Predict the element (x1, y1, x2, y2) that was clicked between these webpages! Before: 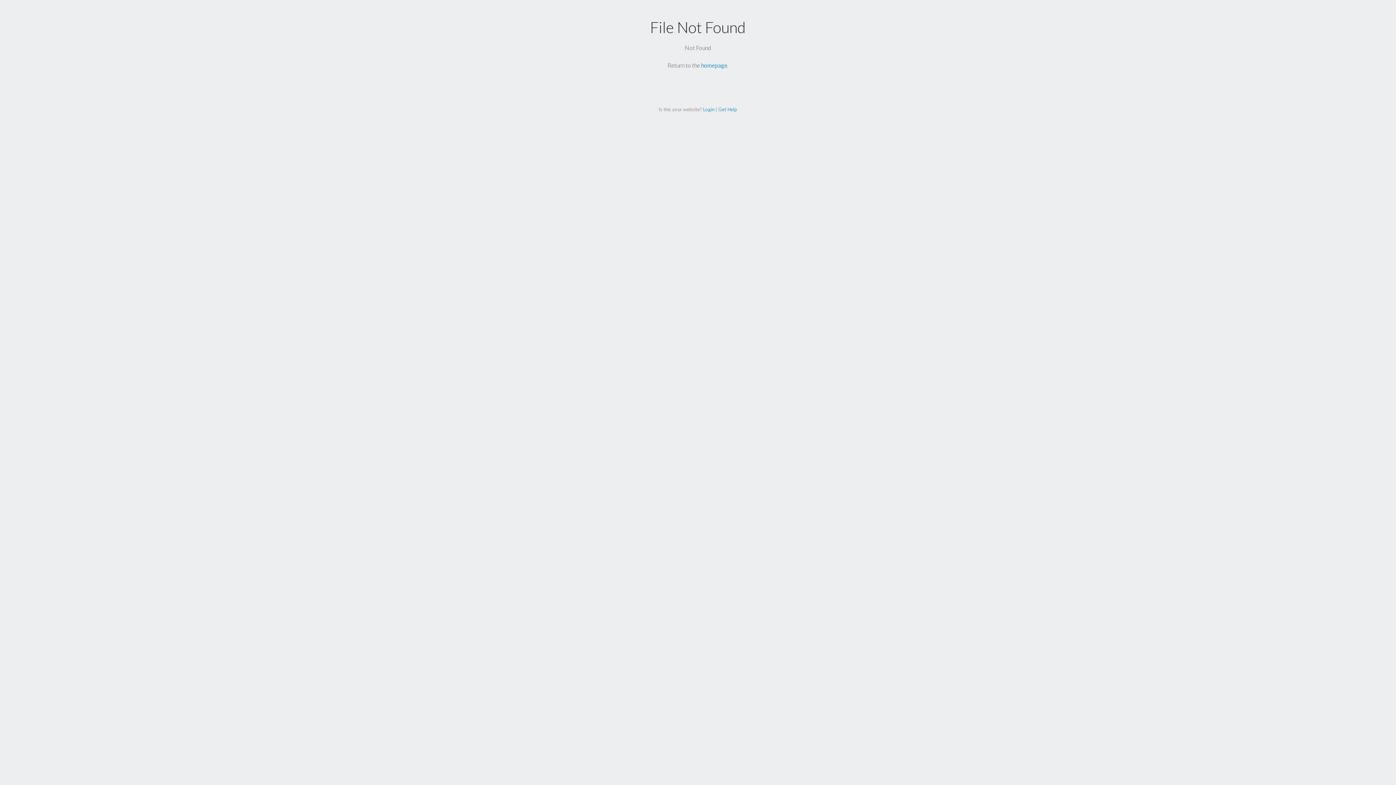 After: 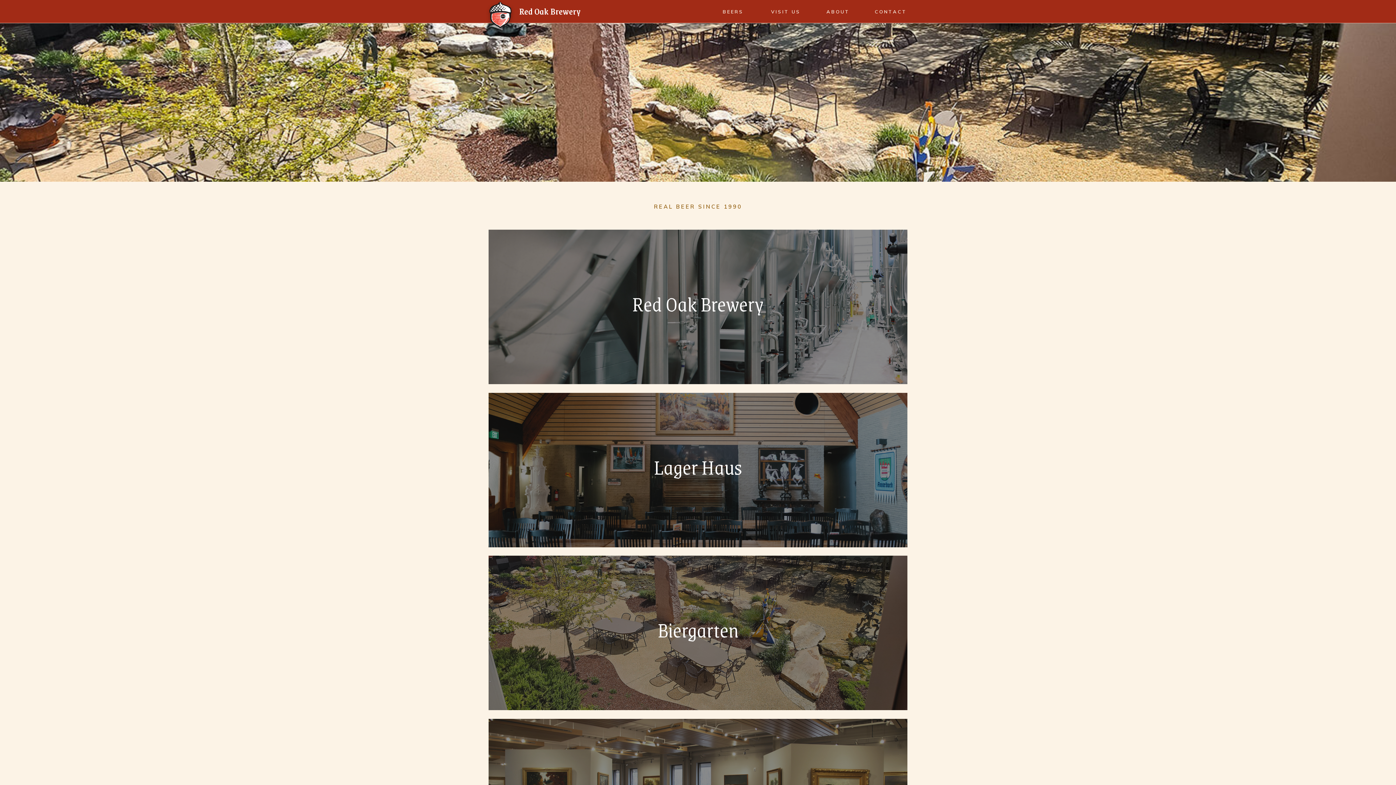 Action: bbox: (701, 61, 727, 68) label: homepage